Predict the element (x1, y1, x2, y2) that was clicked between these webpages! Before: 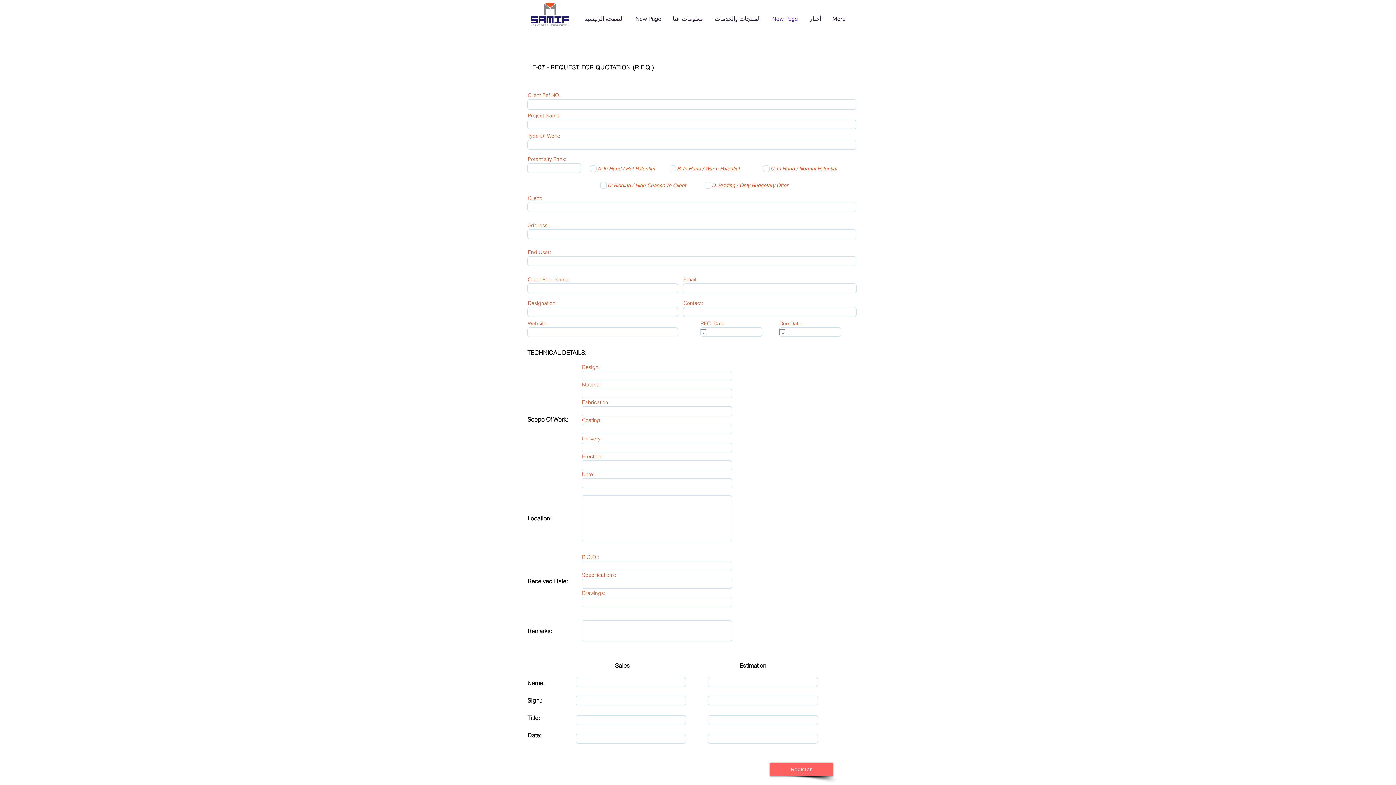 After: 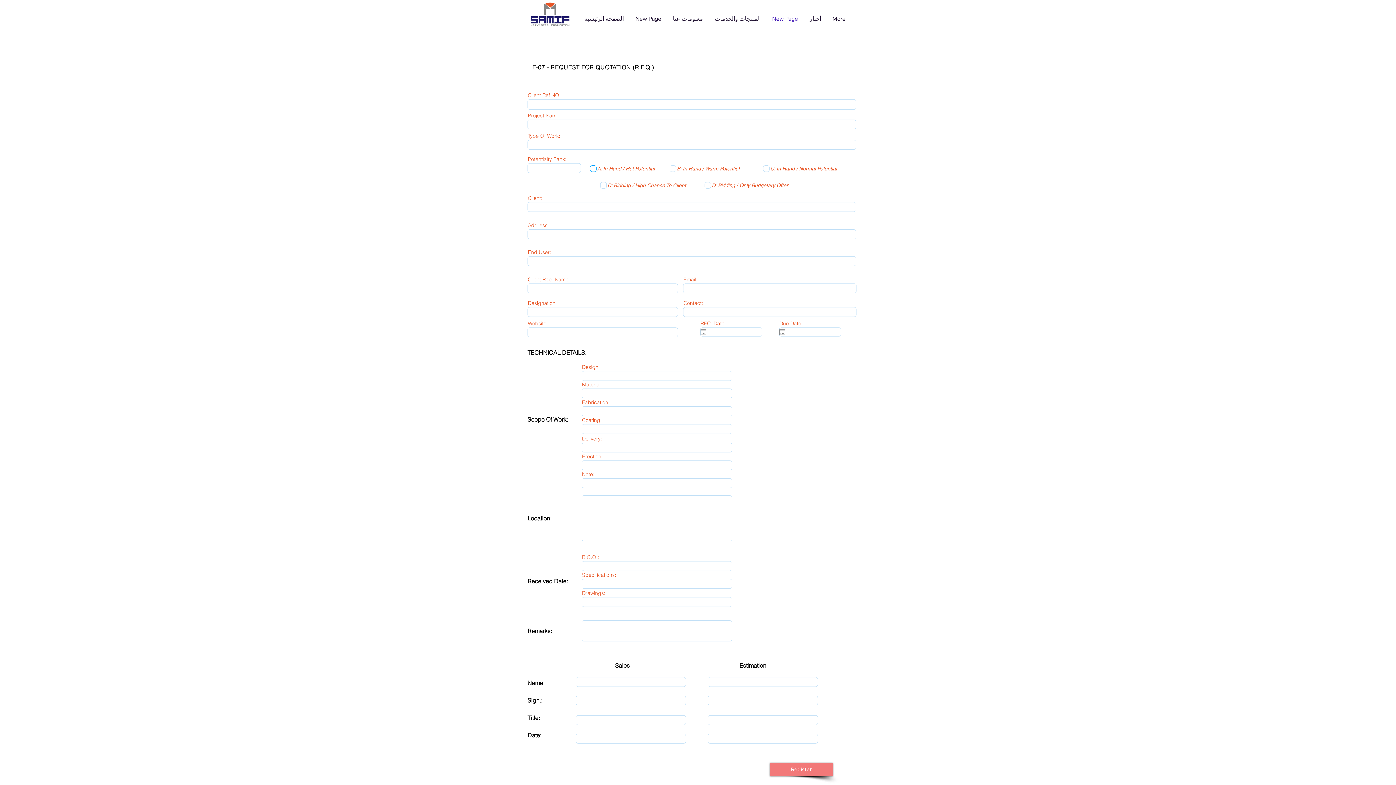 Action: bbox: (770, 763, 833, 776) label: Register